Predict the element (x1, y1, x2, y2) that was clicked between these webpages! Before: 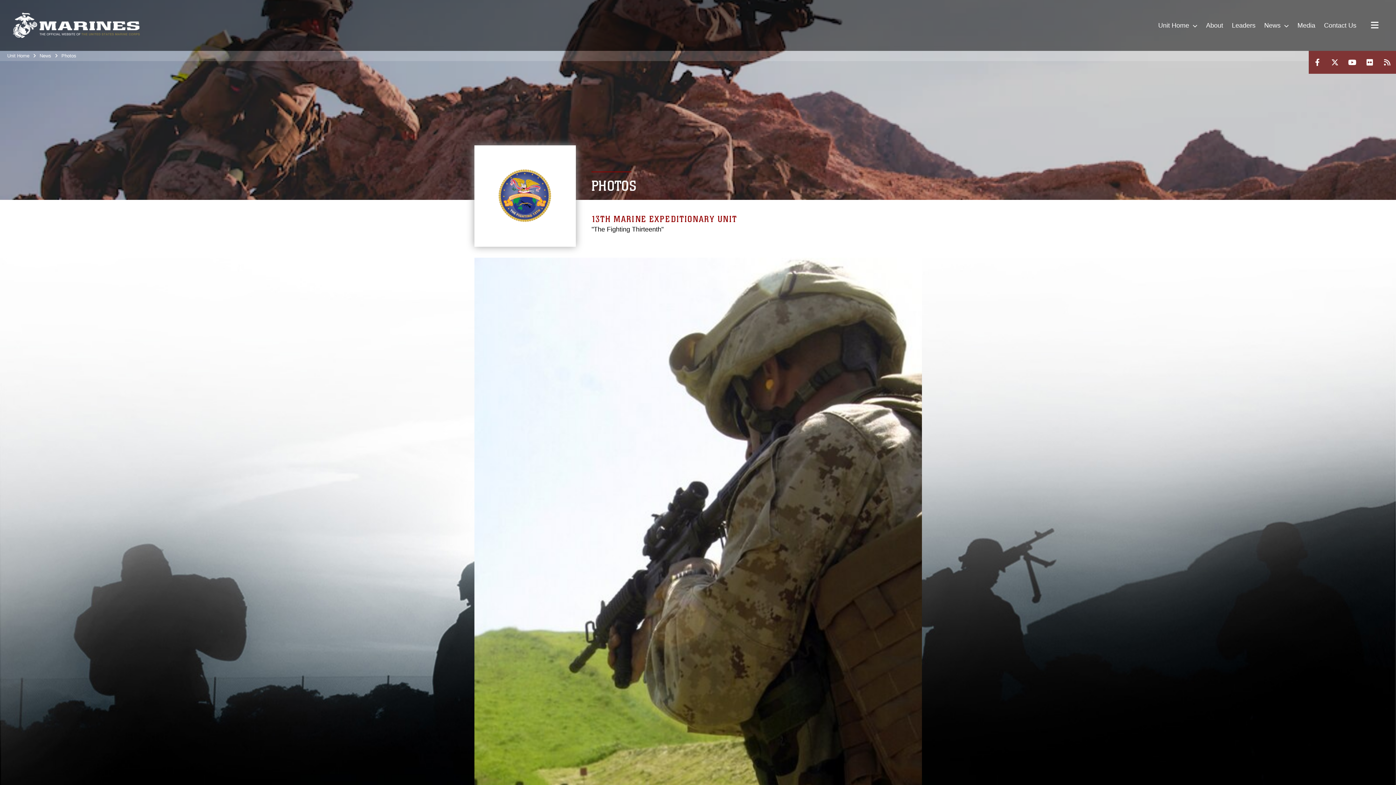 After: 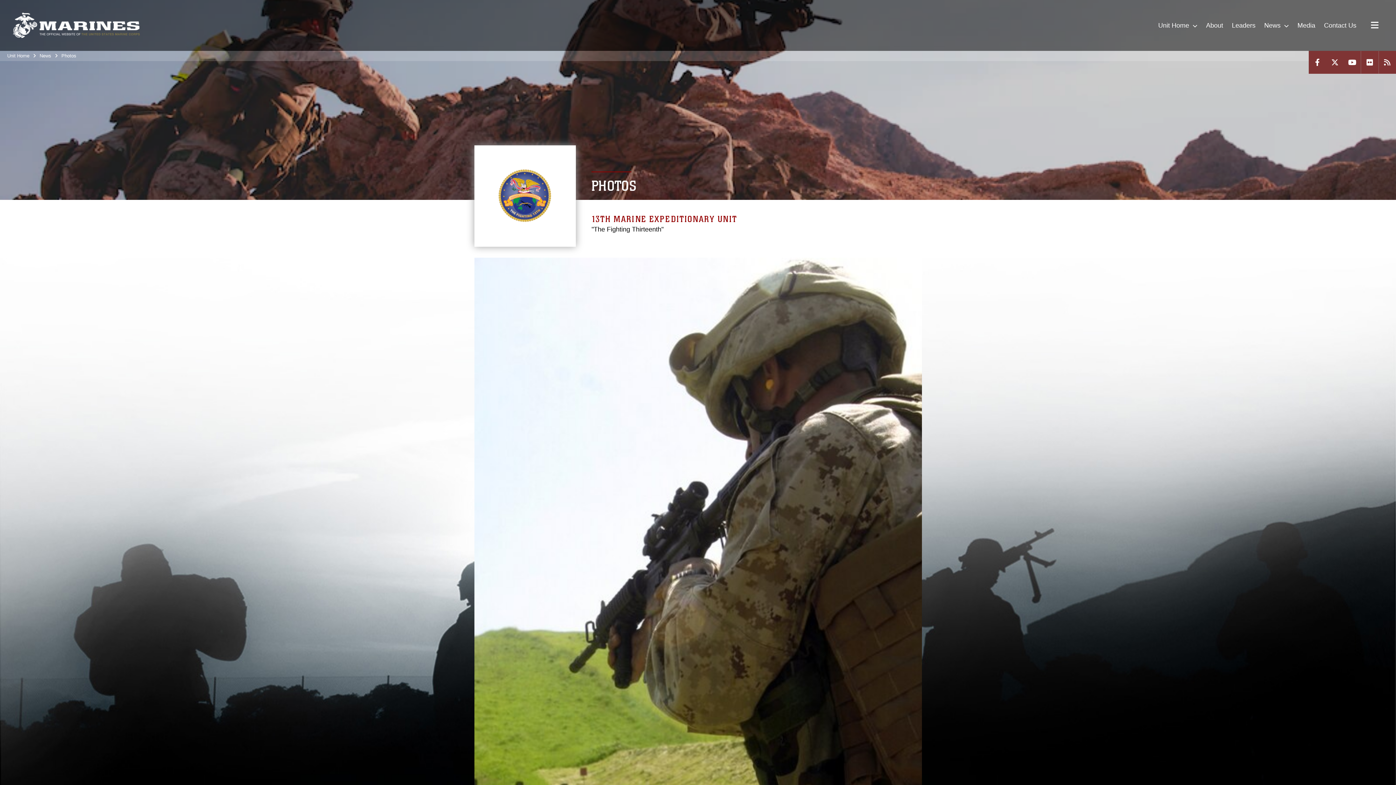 Action: bbox: (1361, 50, 1378, 73)